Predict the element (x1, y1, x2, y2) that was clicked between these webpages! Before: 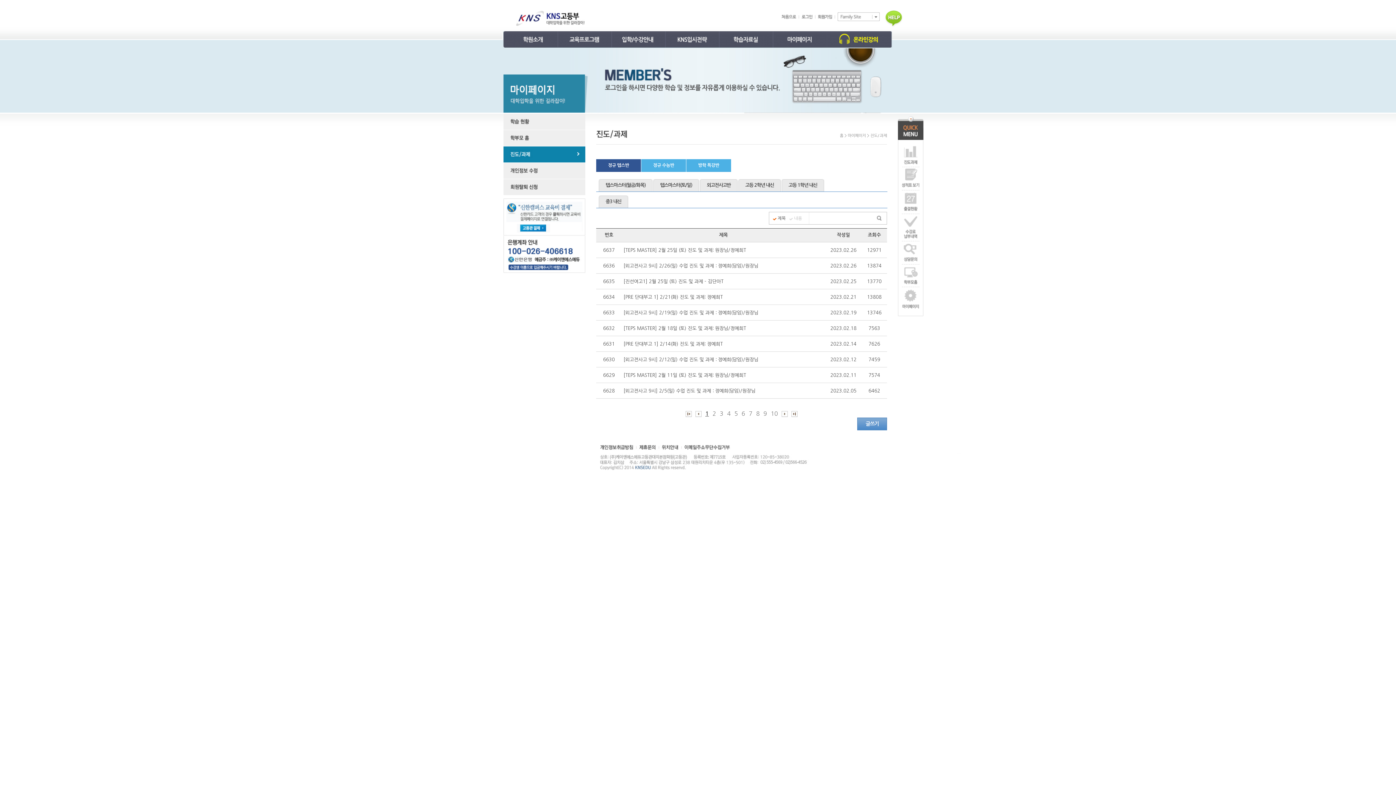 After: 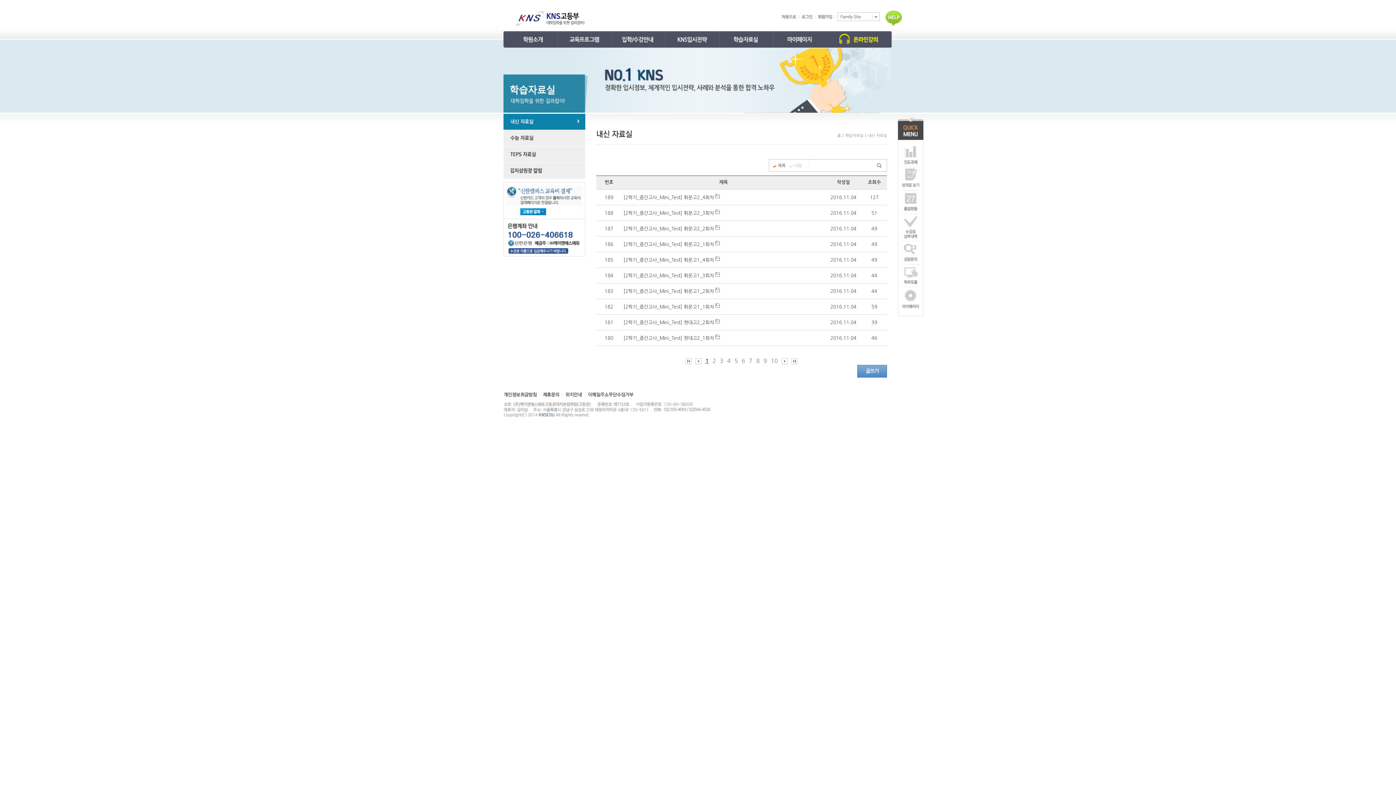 Action: bbox: (719, 32, 773, 37)